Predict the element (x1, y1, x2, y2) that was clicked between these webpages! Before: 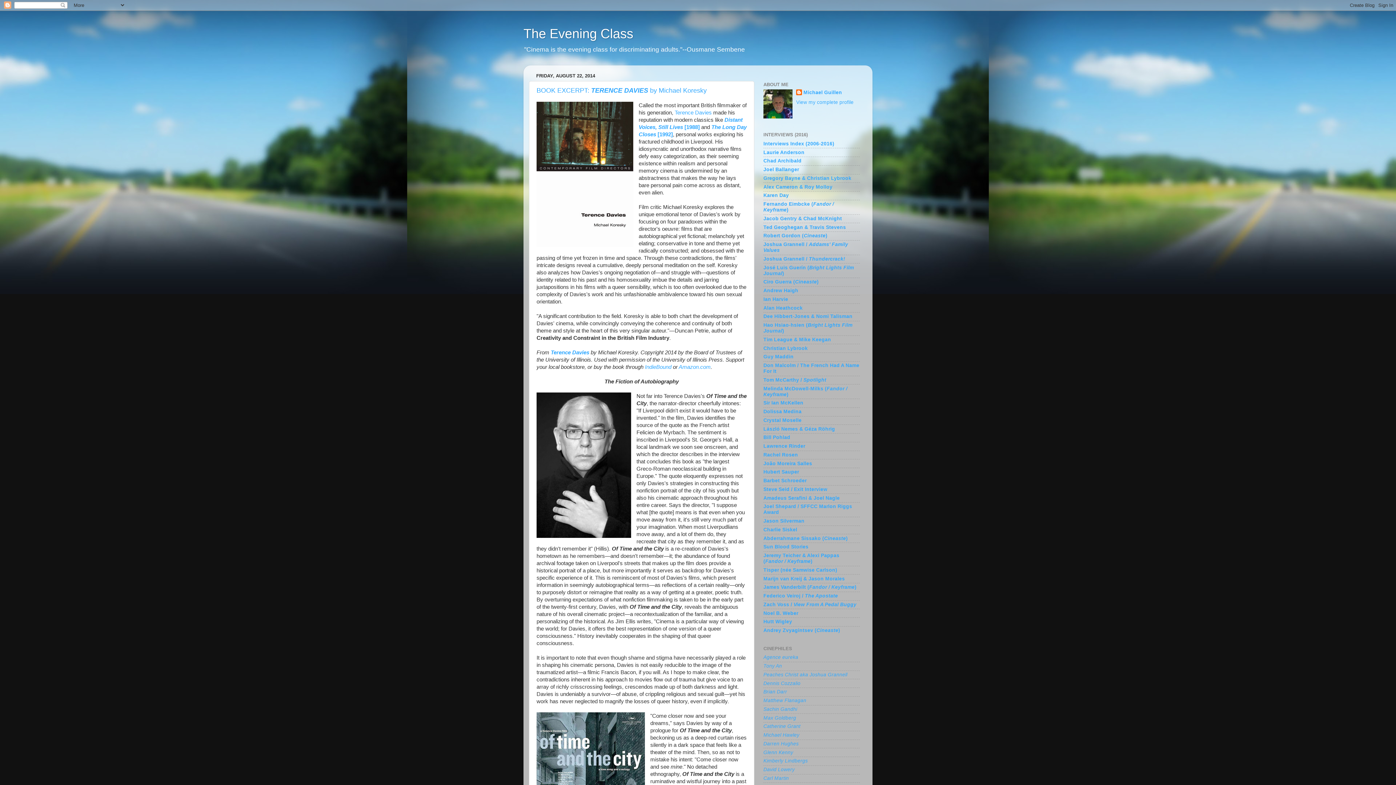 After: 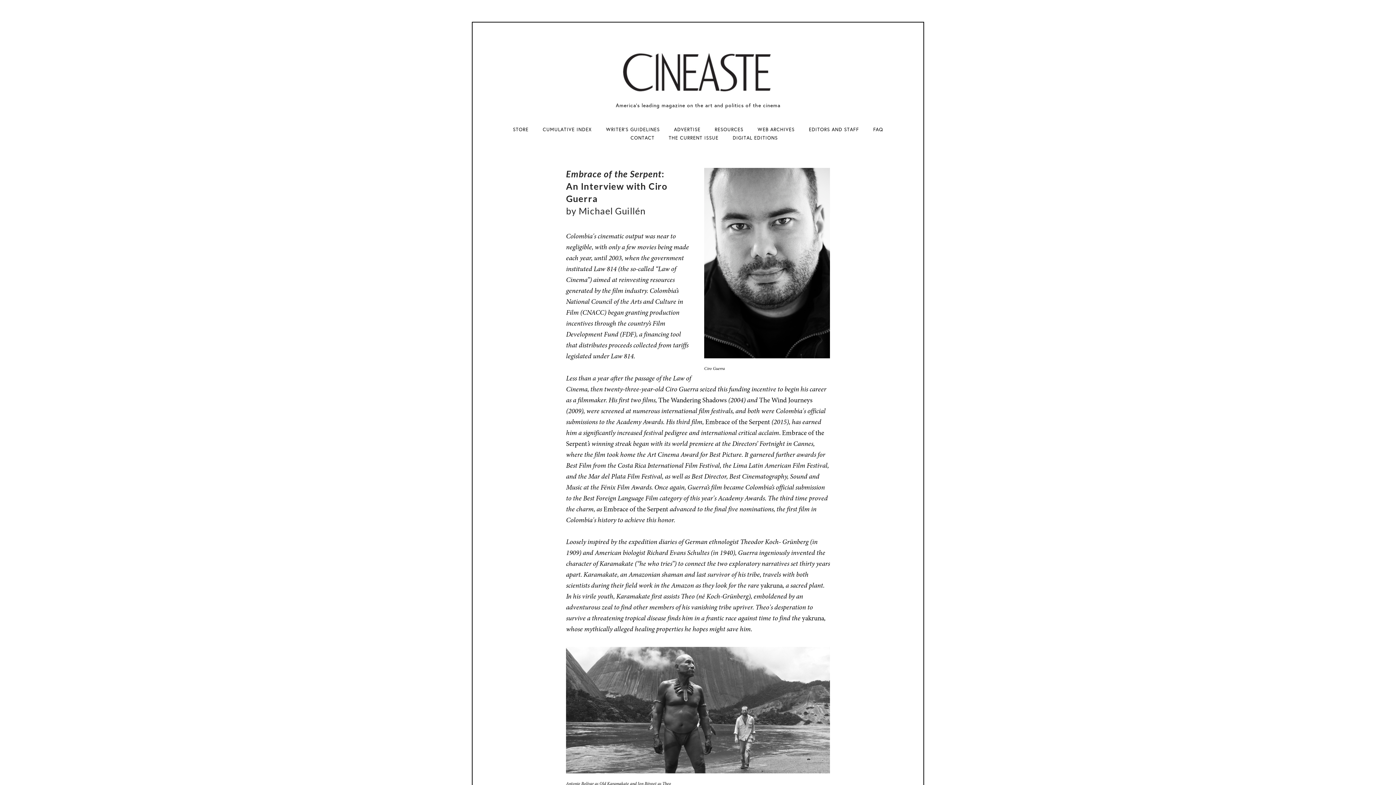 Action: label: Ciro Guerra (Cineaste) bbox: (763, 279, 818, 284)